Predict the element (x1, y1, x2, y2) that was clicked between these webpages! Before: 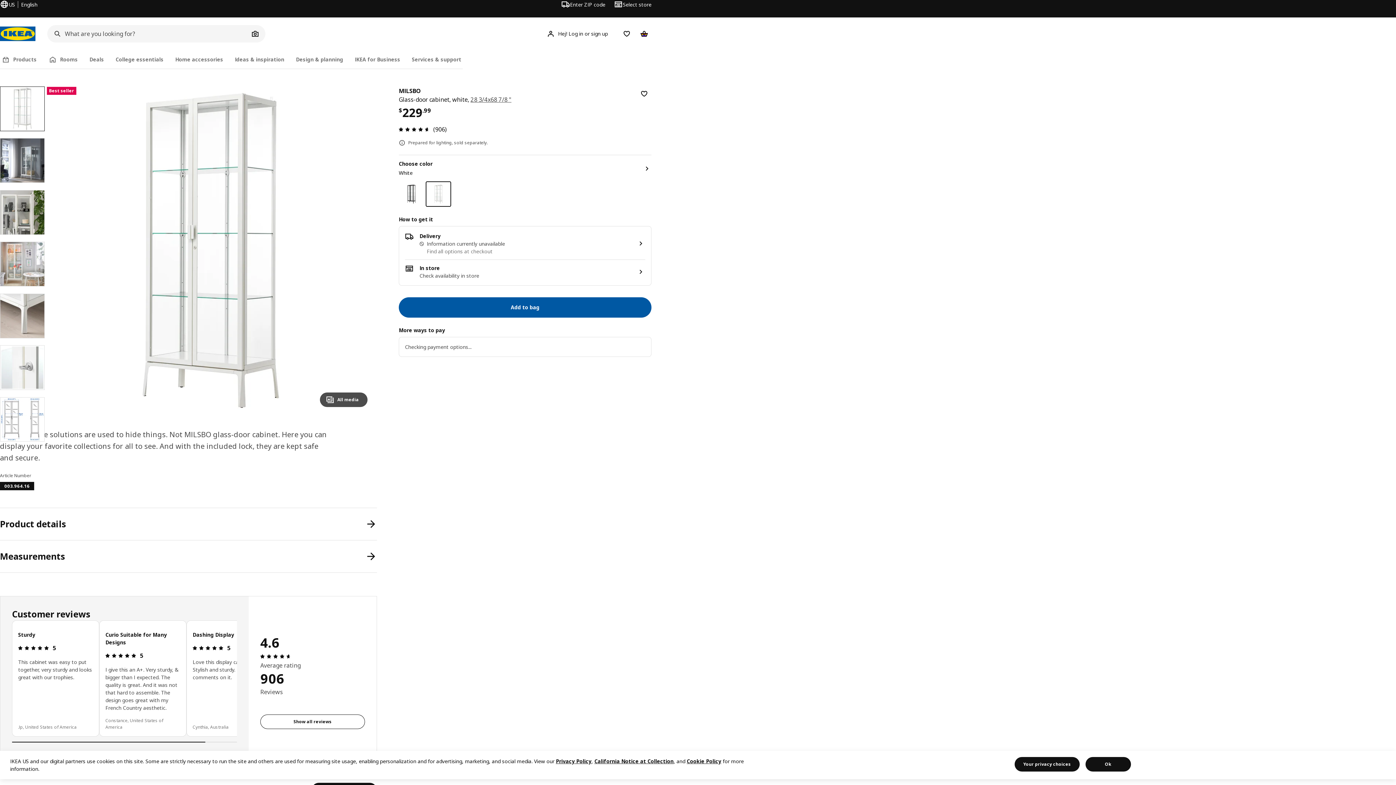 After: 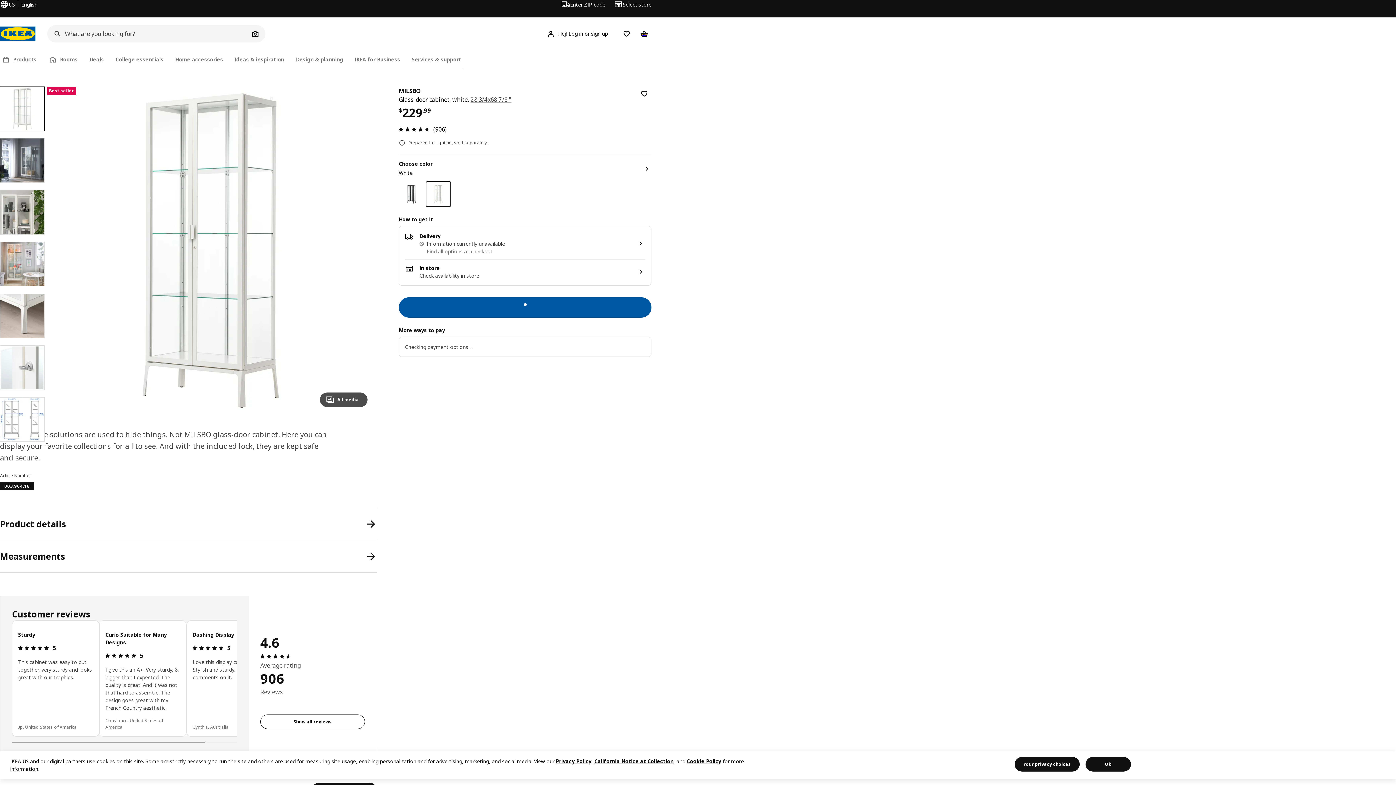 Action: bbox: (398, 297, 651, 317) label: Add to bag